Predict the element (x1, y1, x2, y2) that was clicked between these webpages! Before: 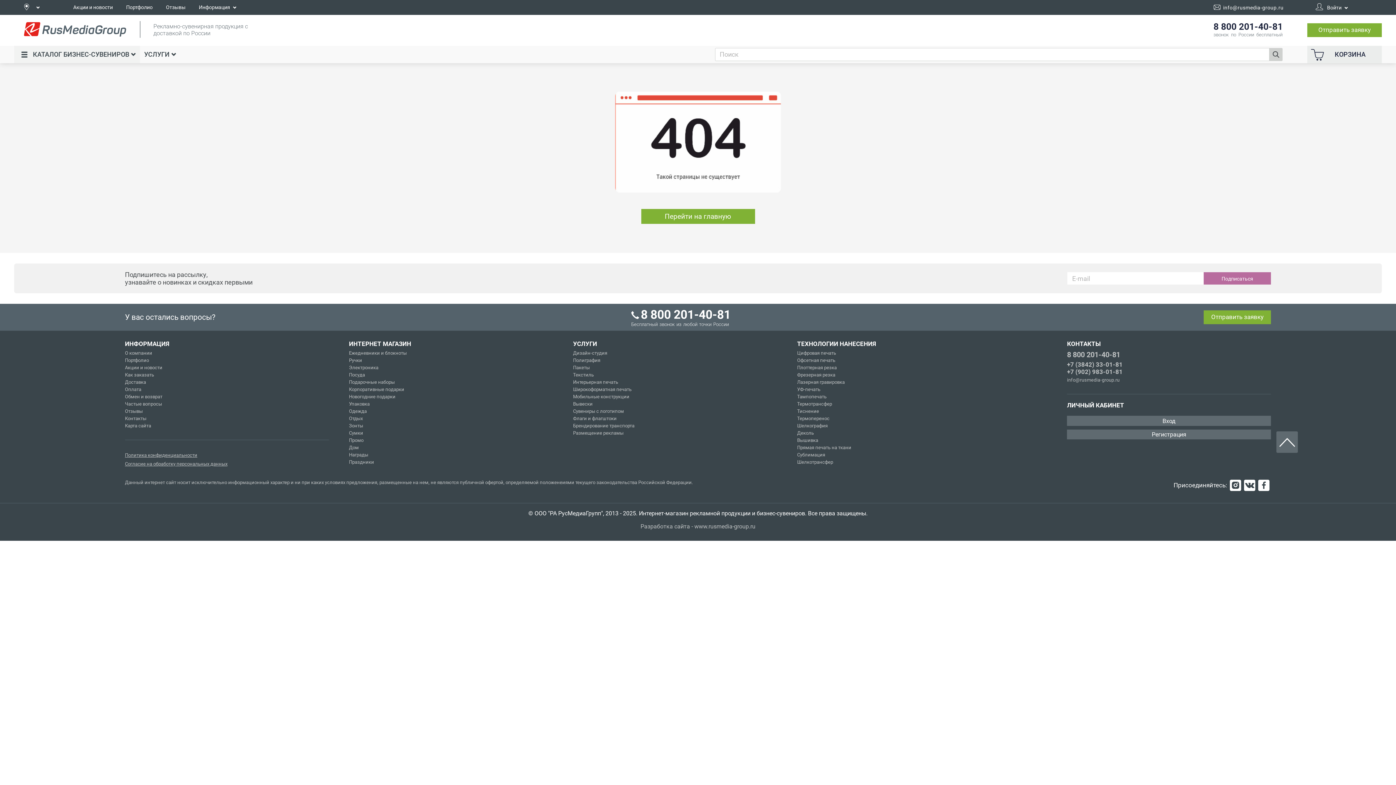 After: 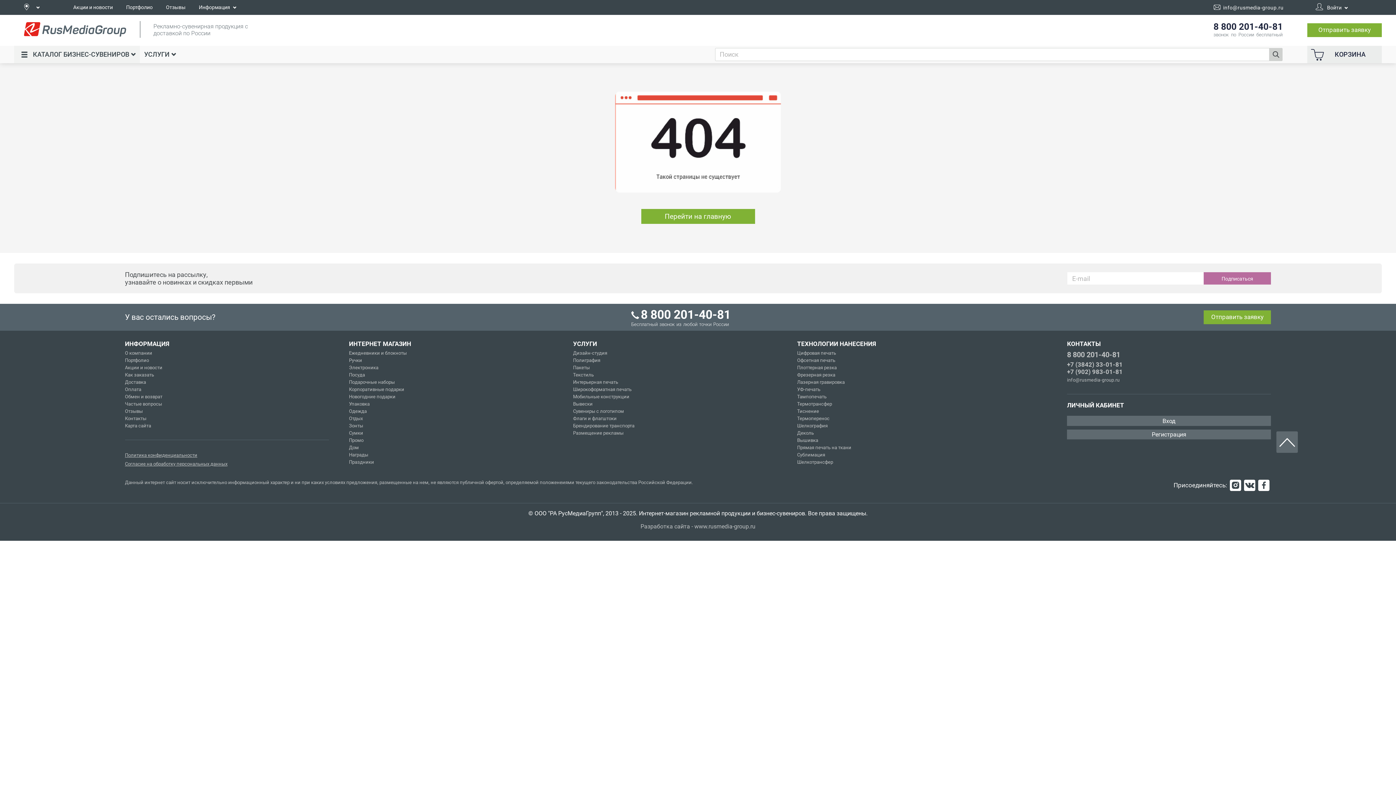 Action: label:  info@rusmedia-group.ru bbox: (1213, 0, 1282, 15)